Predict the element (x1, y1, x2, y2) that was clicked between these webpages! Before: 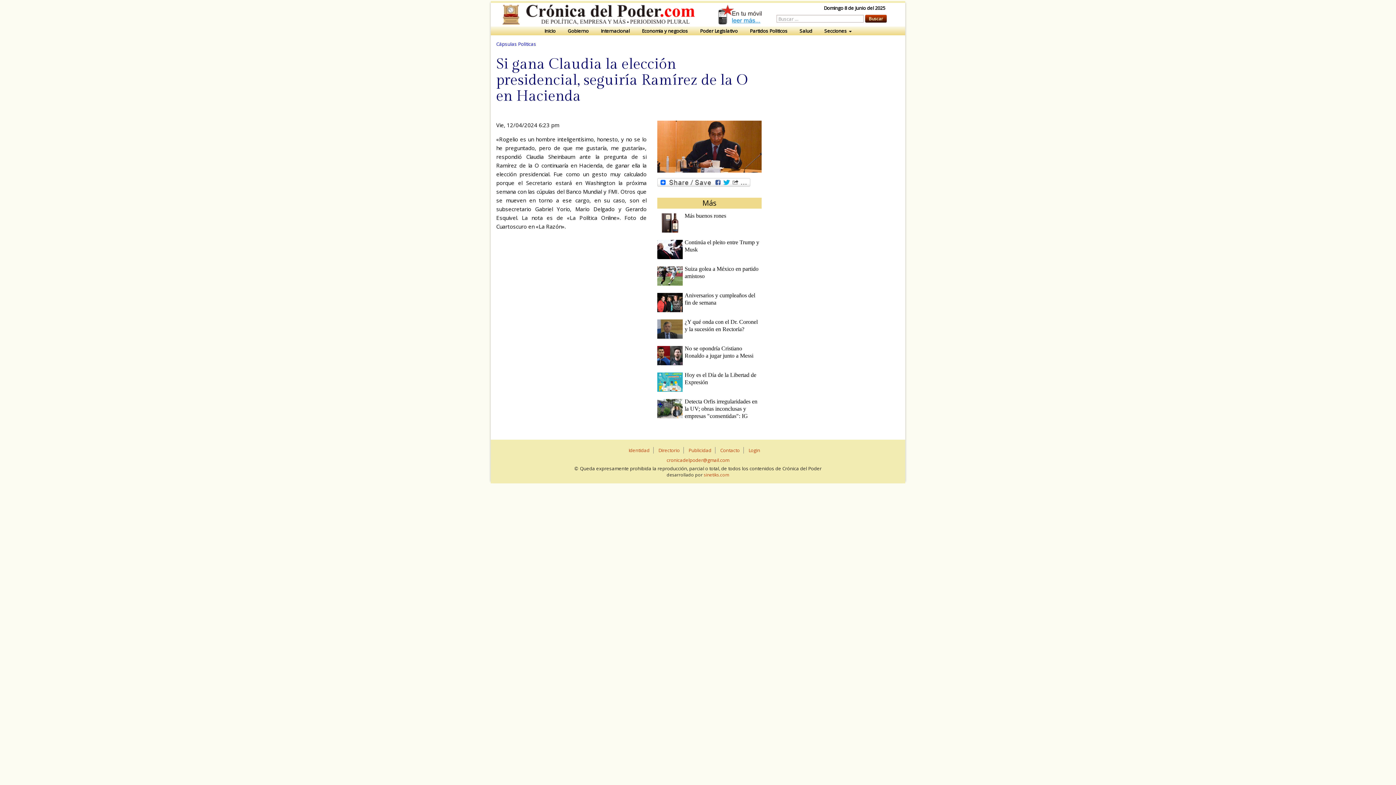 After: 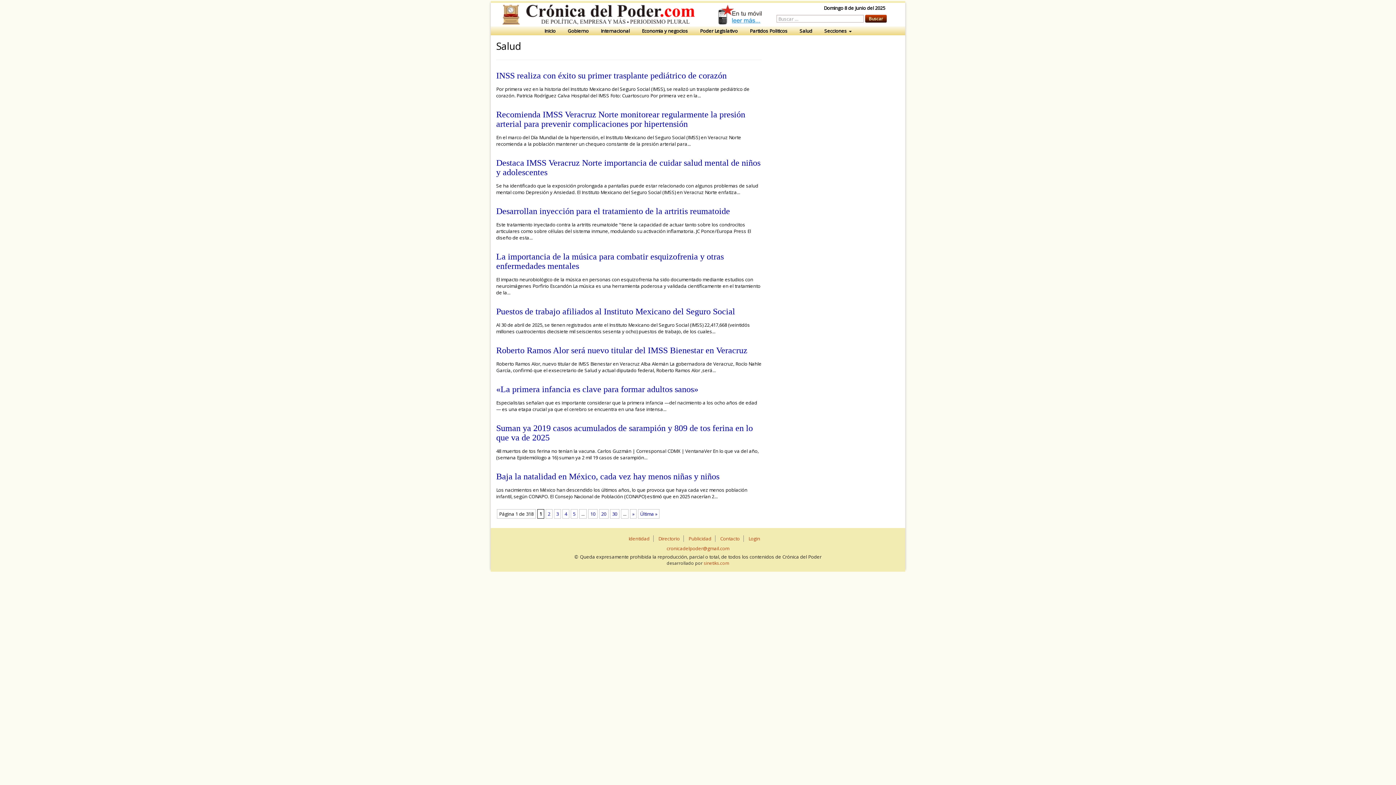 Action: bbox: (794, 26, 818, 35) label: Salud